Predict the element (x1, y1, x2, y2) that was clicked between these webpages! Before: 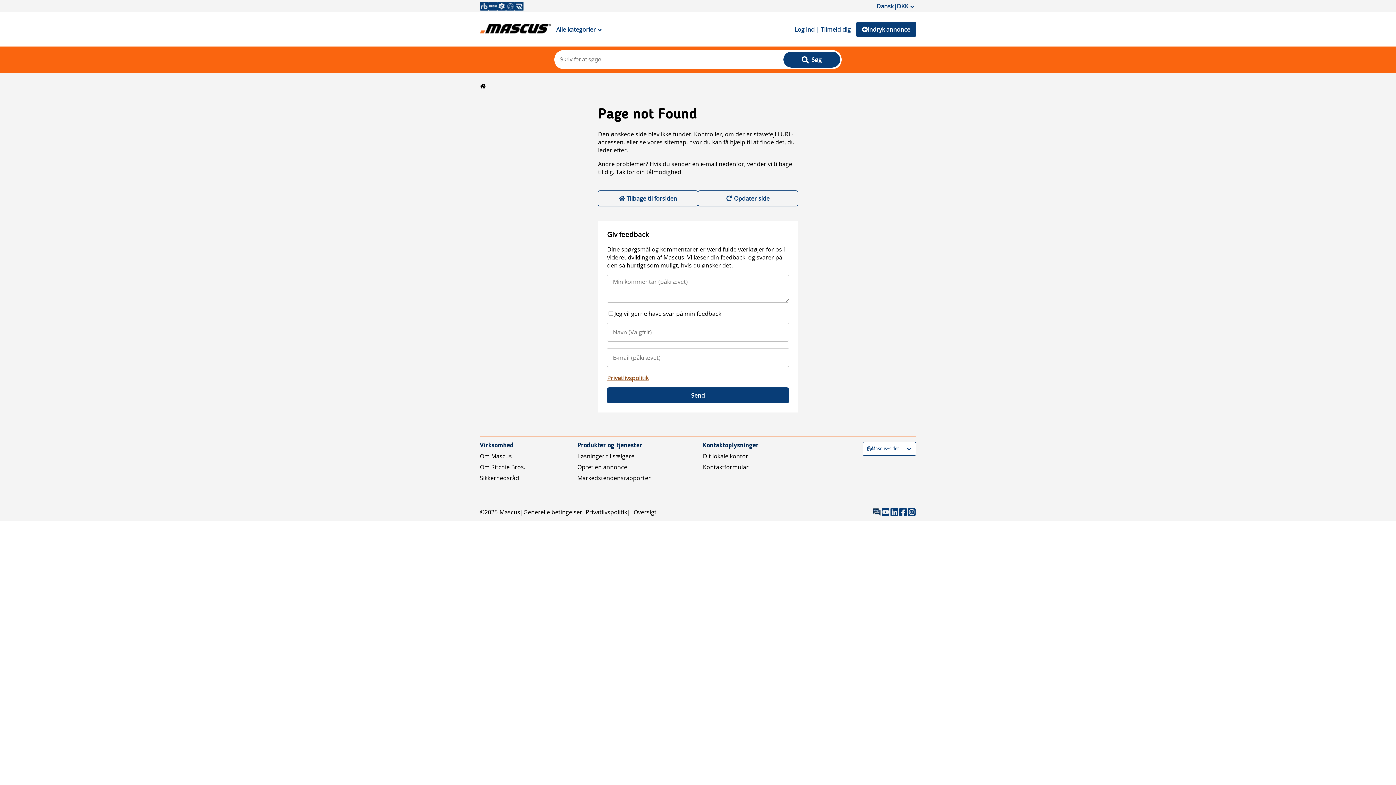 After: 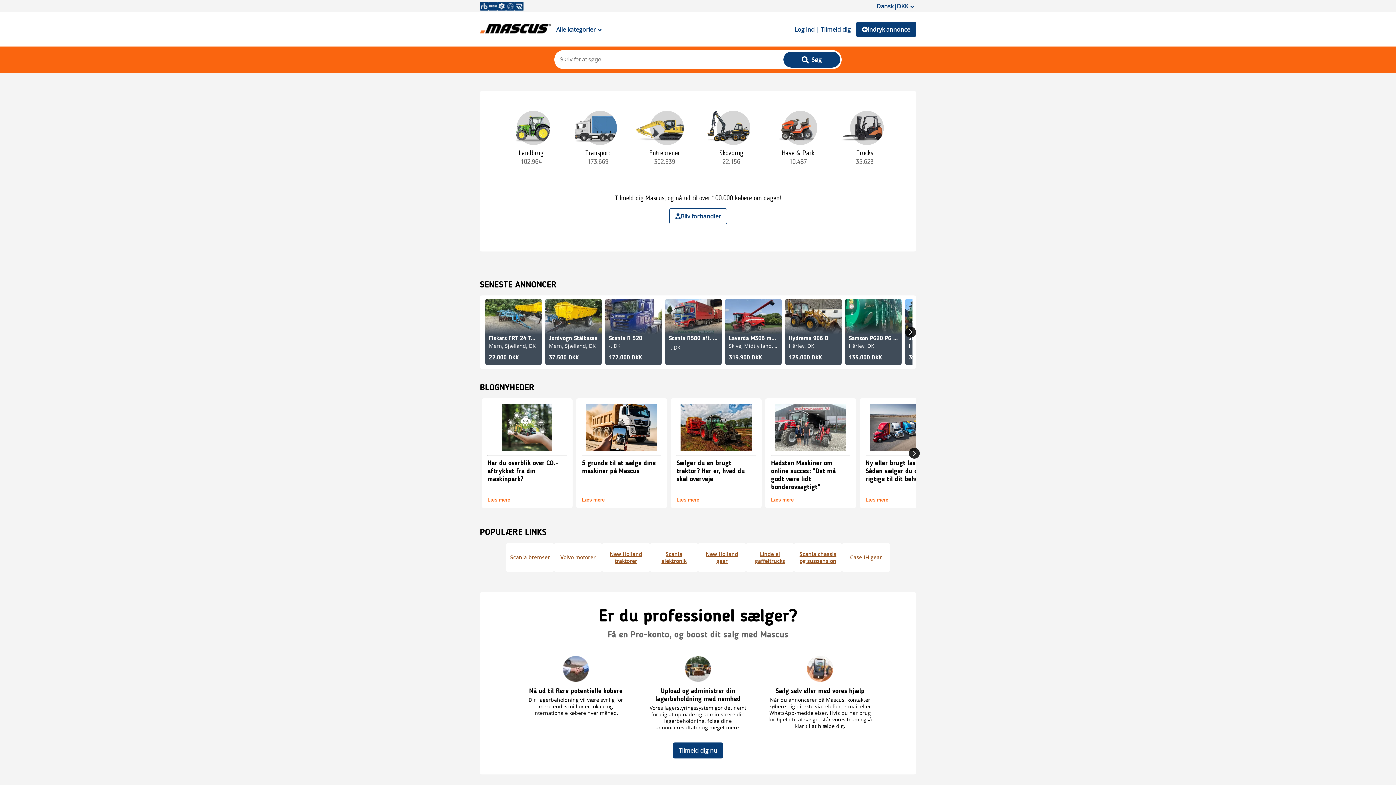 Action: bbox: (480, 19, 550, 39)